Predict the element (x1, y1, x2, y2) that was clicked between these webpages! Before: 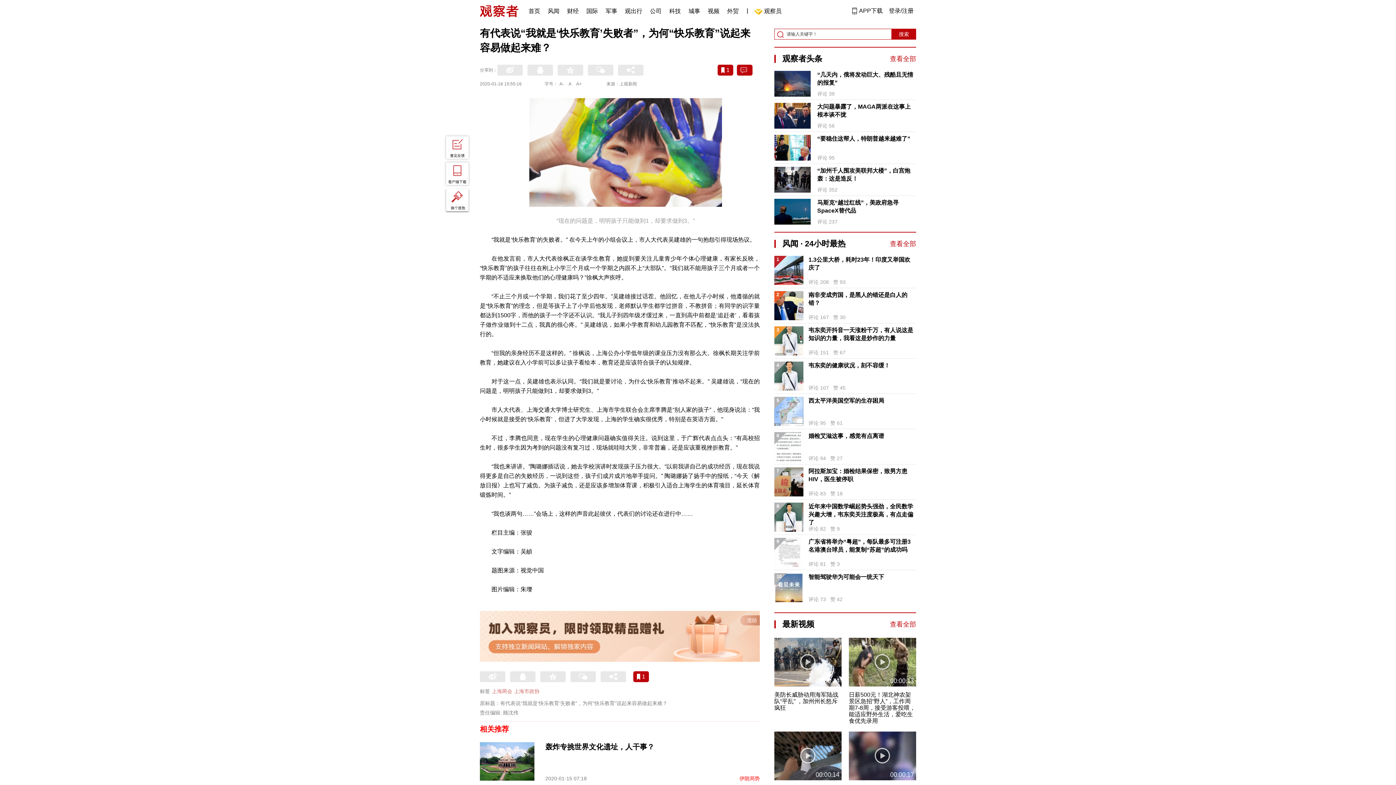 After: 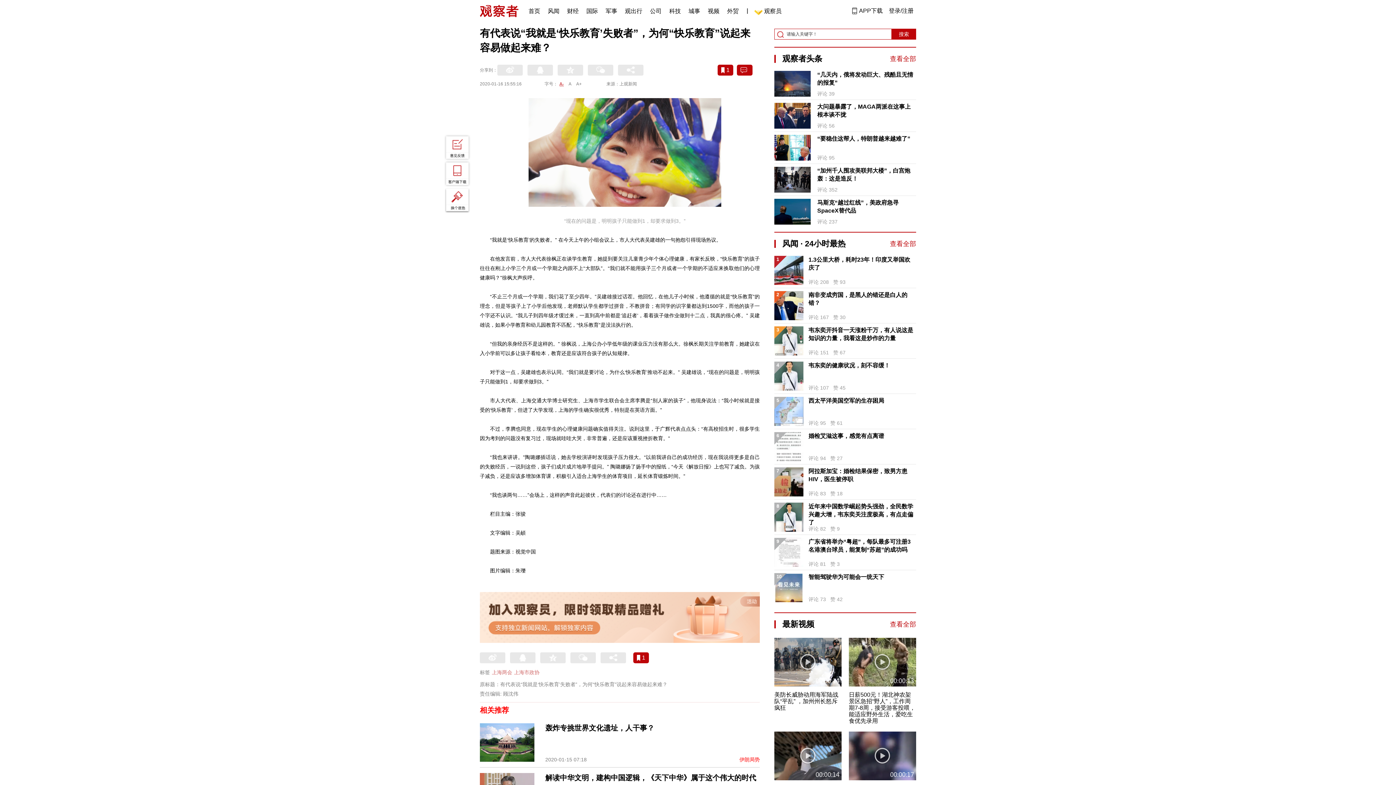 Action: bbox: (557, 80, 565, 87) label: A-